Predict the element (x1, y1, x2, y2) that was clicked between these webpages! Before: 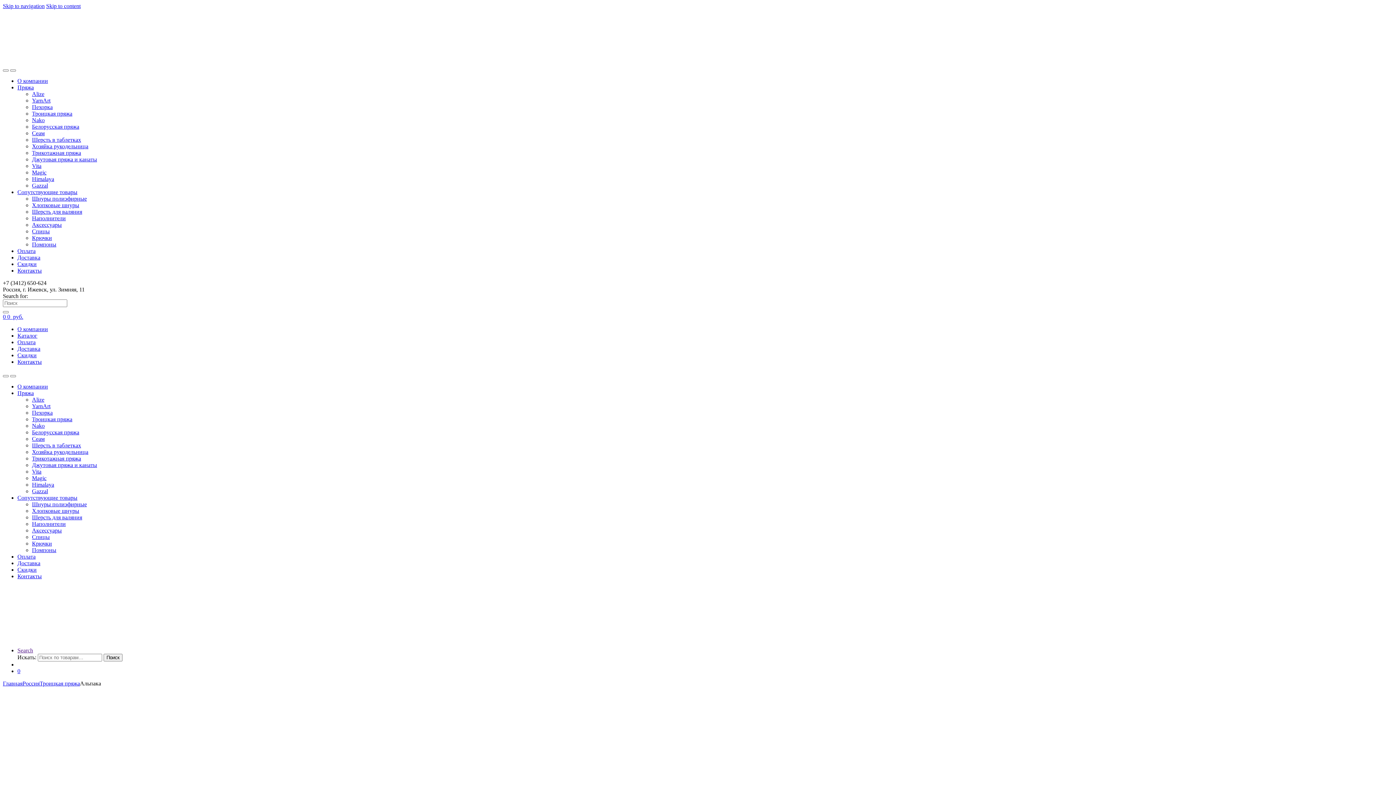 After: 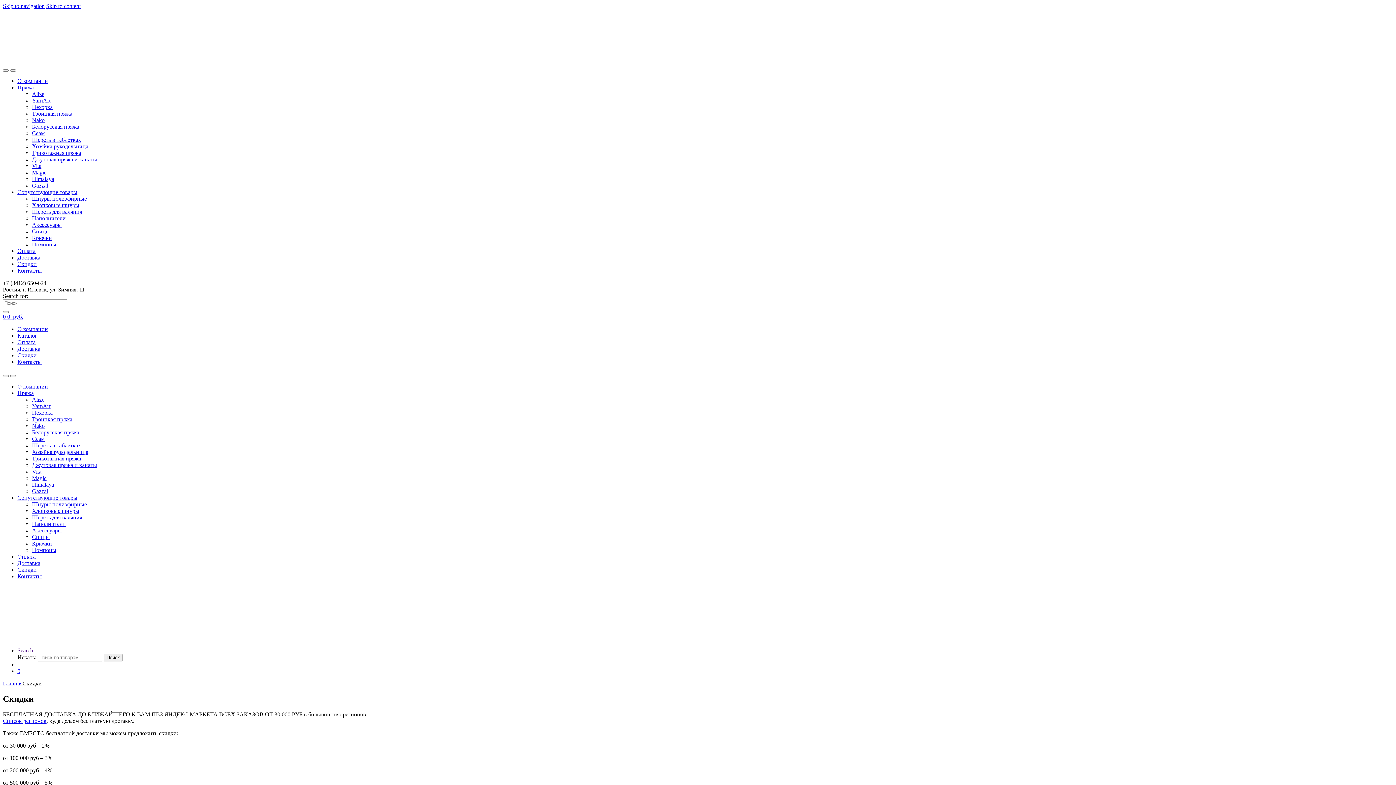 Action: bbox: (17, 566, 36, 573) label: Скидки